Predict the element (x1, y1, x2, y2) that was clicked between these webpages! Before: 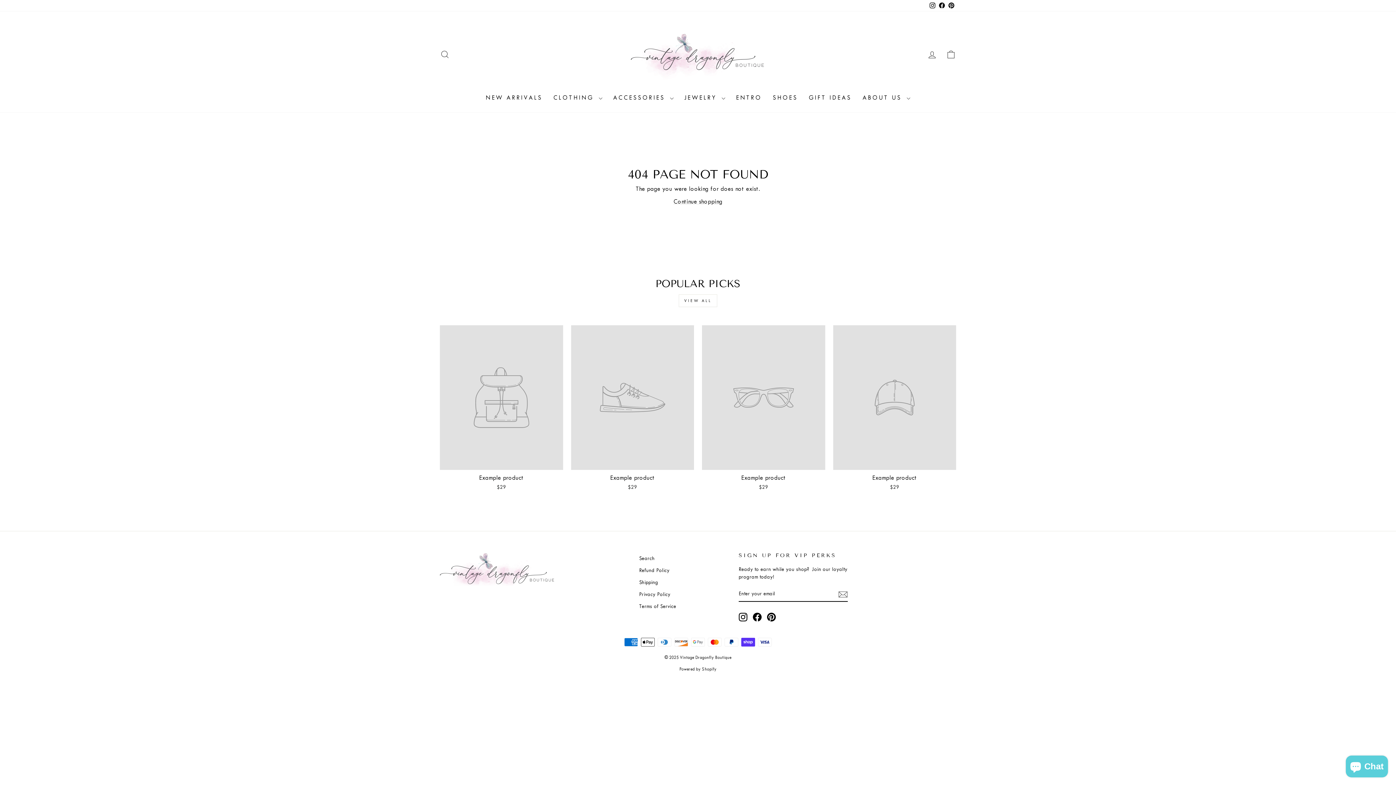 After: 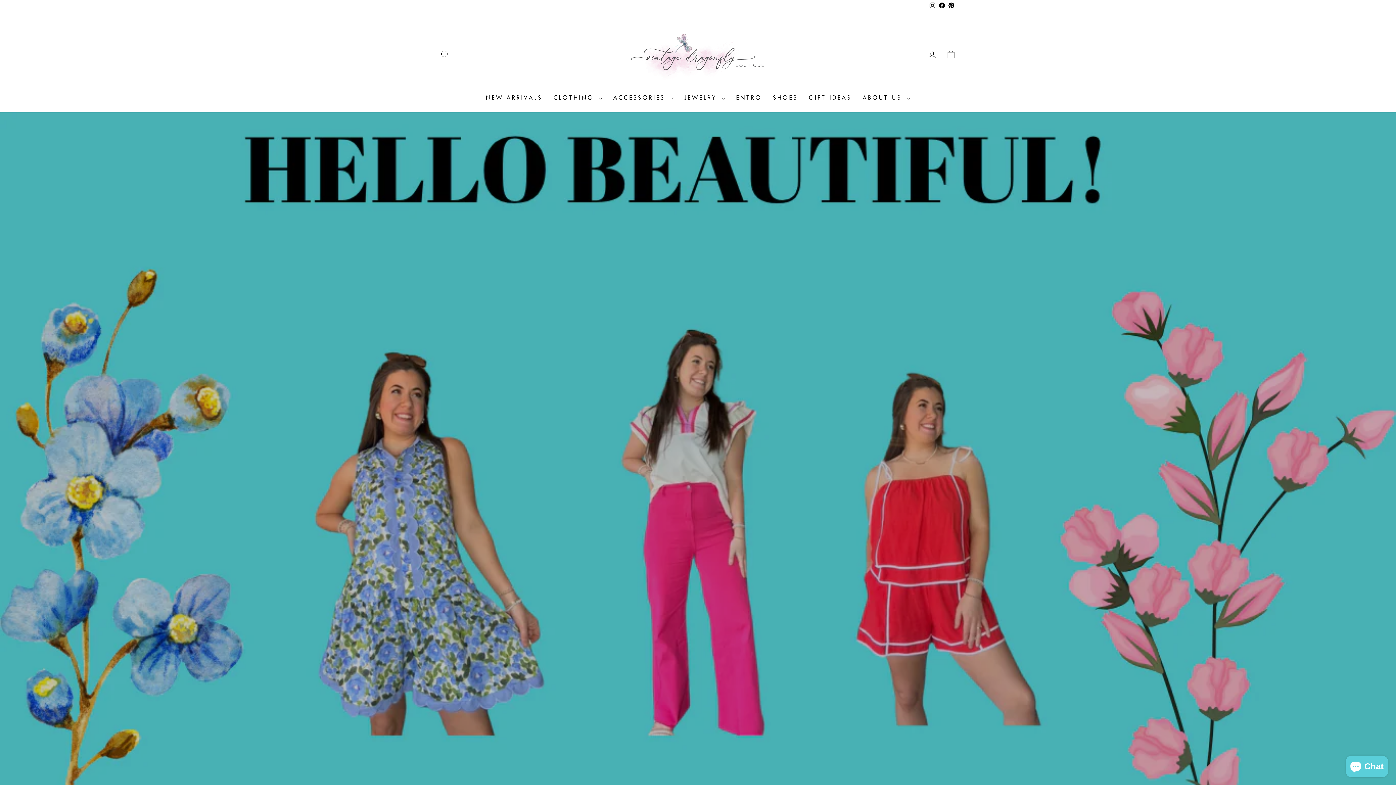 Action: label: Continue shopping bbox: (673, 198, 722, 205)